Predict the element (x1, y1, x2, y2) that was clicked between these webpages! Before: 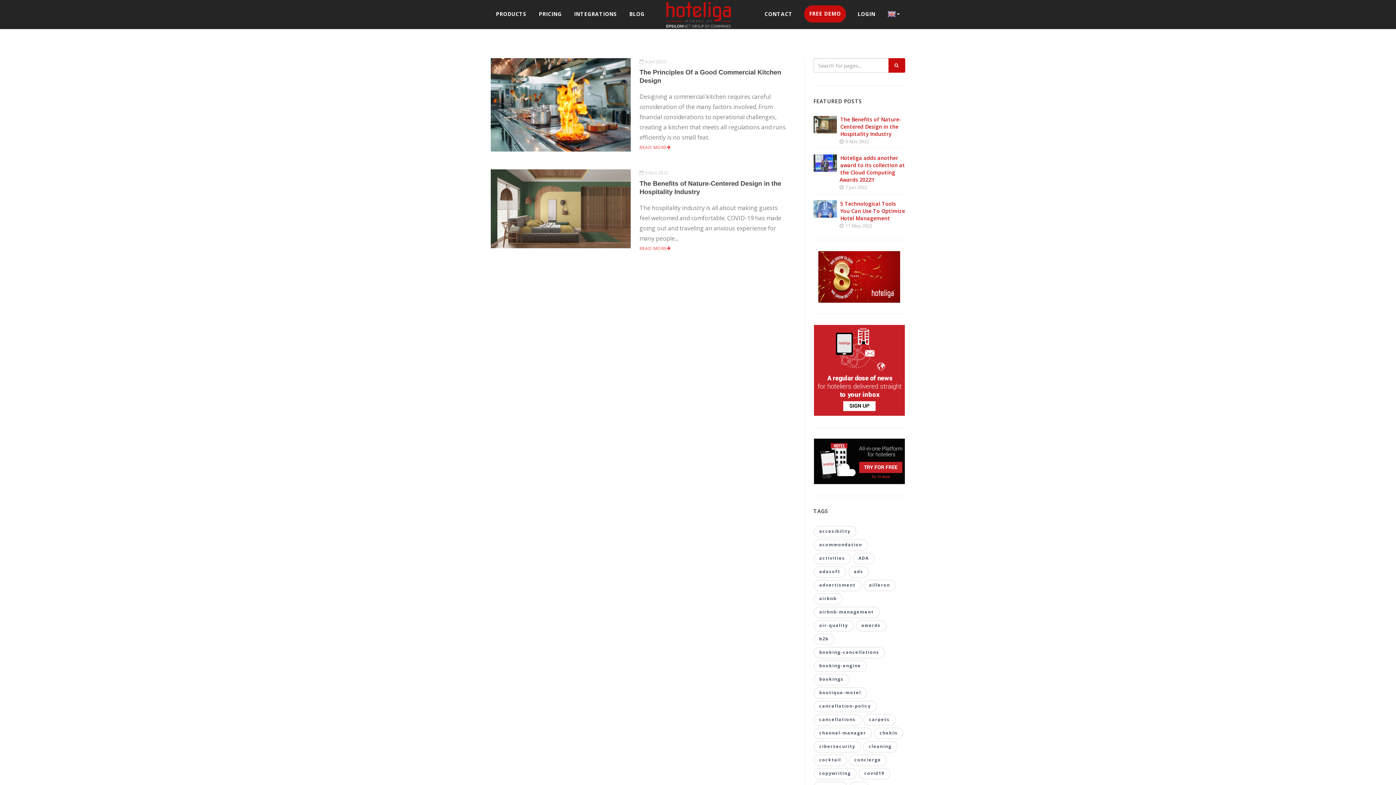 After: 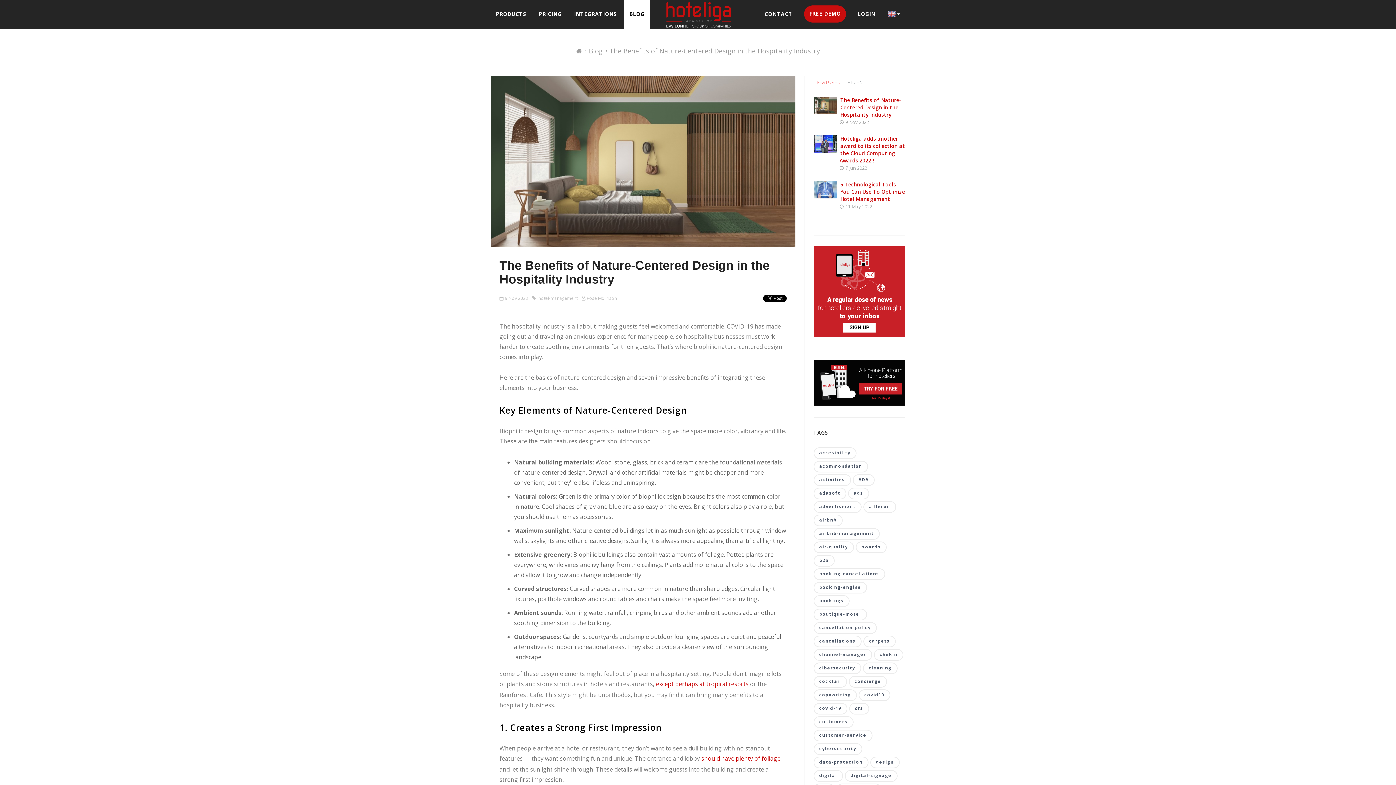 Action: bbox: (490, 169, 631, 248)